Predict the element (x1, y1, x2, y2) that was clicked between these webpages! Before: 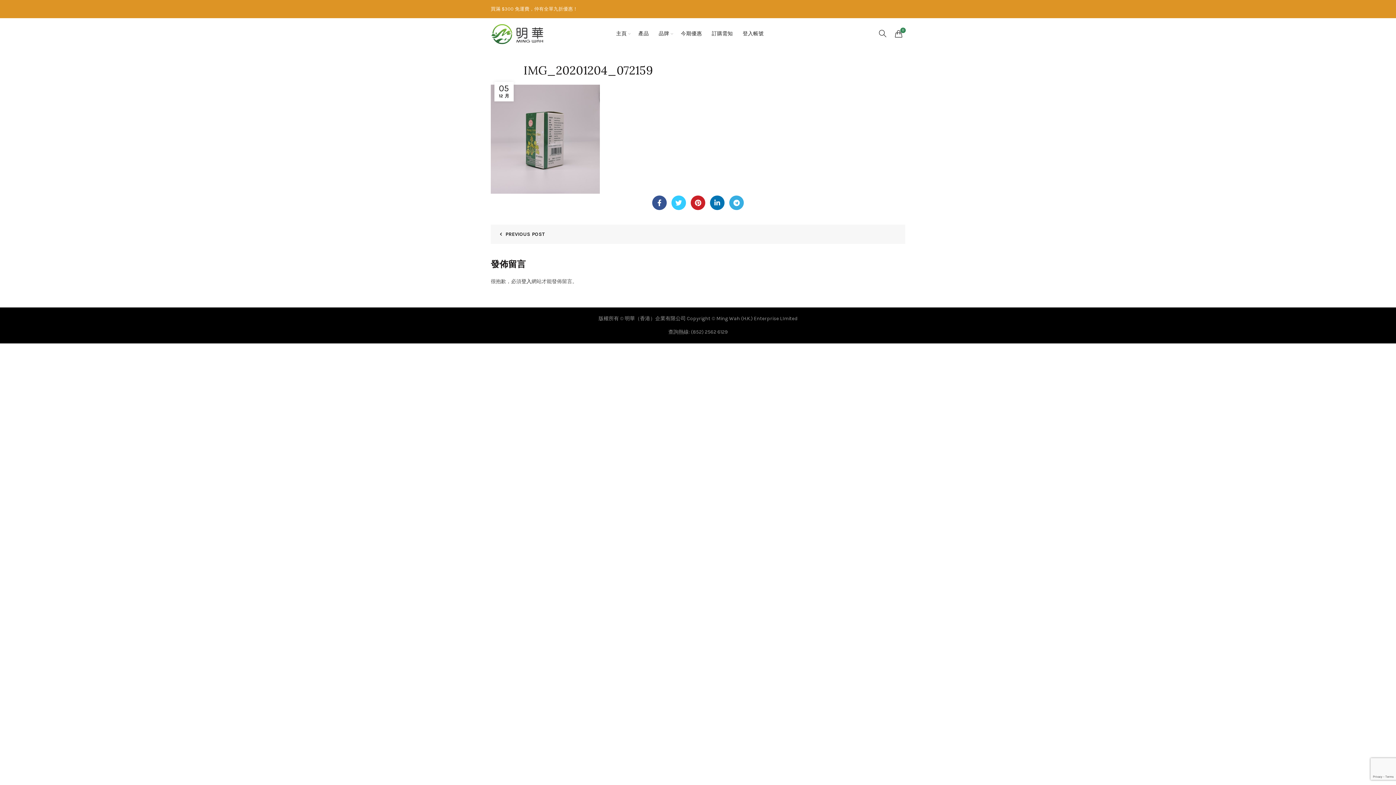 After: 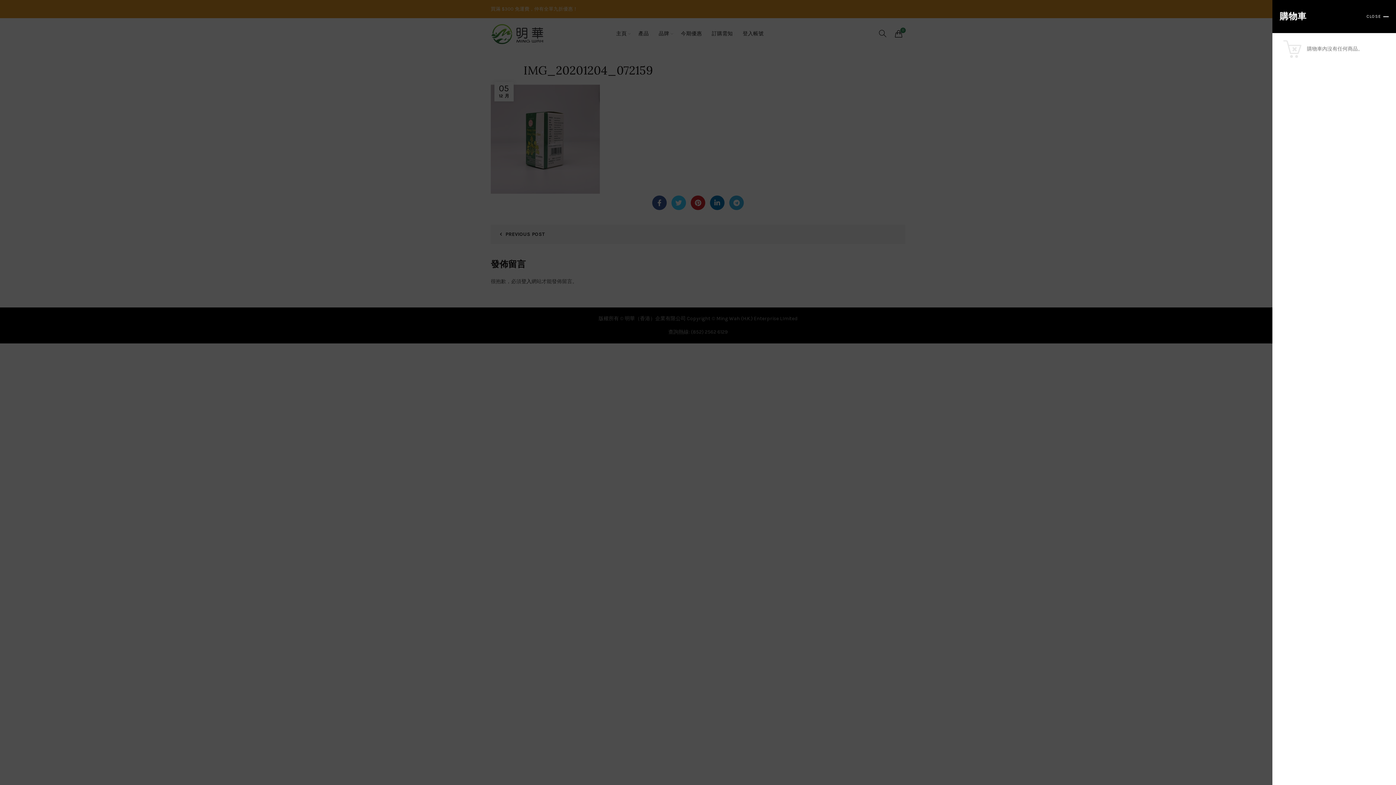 Action: bbox: (893, 28, 905, 39) label:  
0